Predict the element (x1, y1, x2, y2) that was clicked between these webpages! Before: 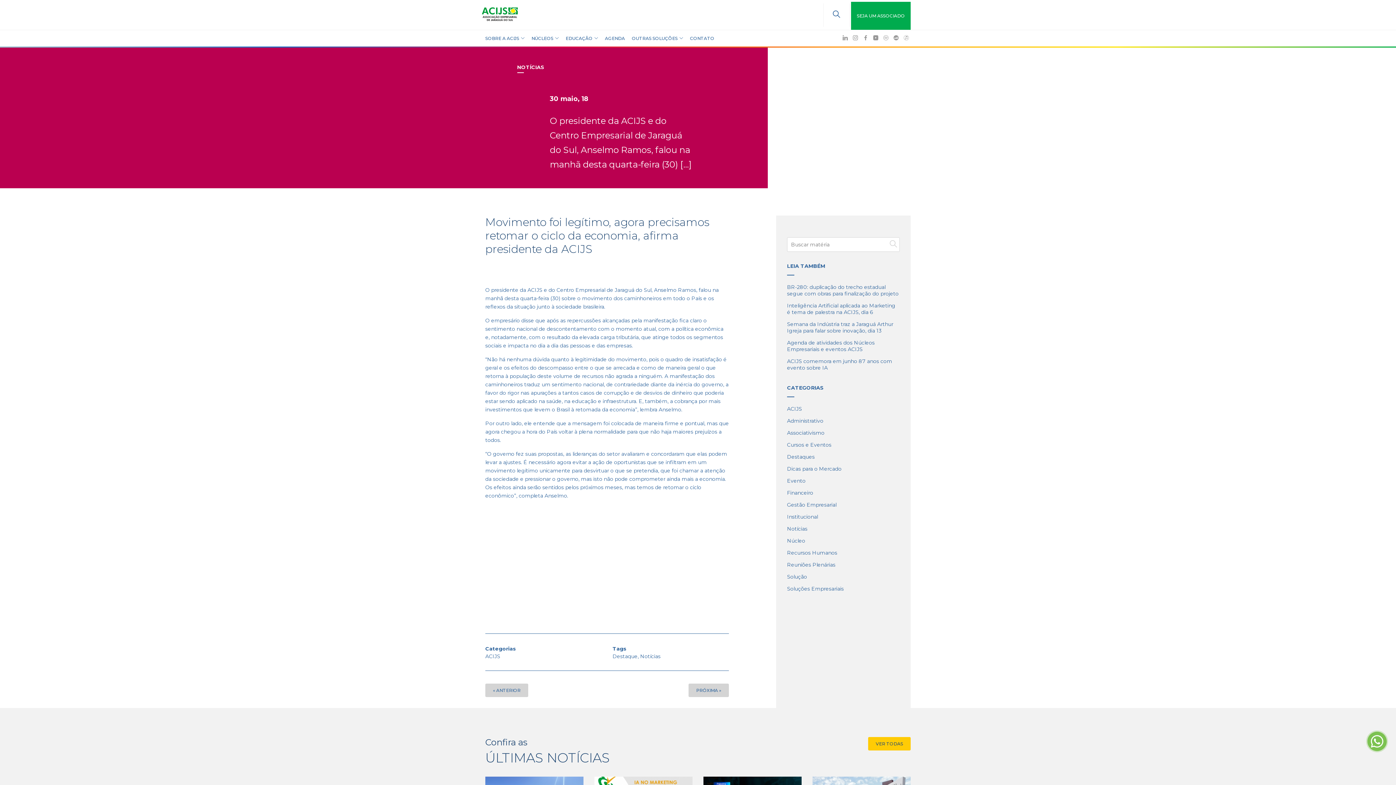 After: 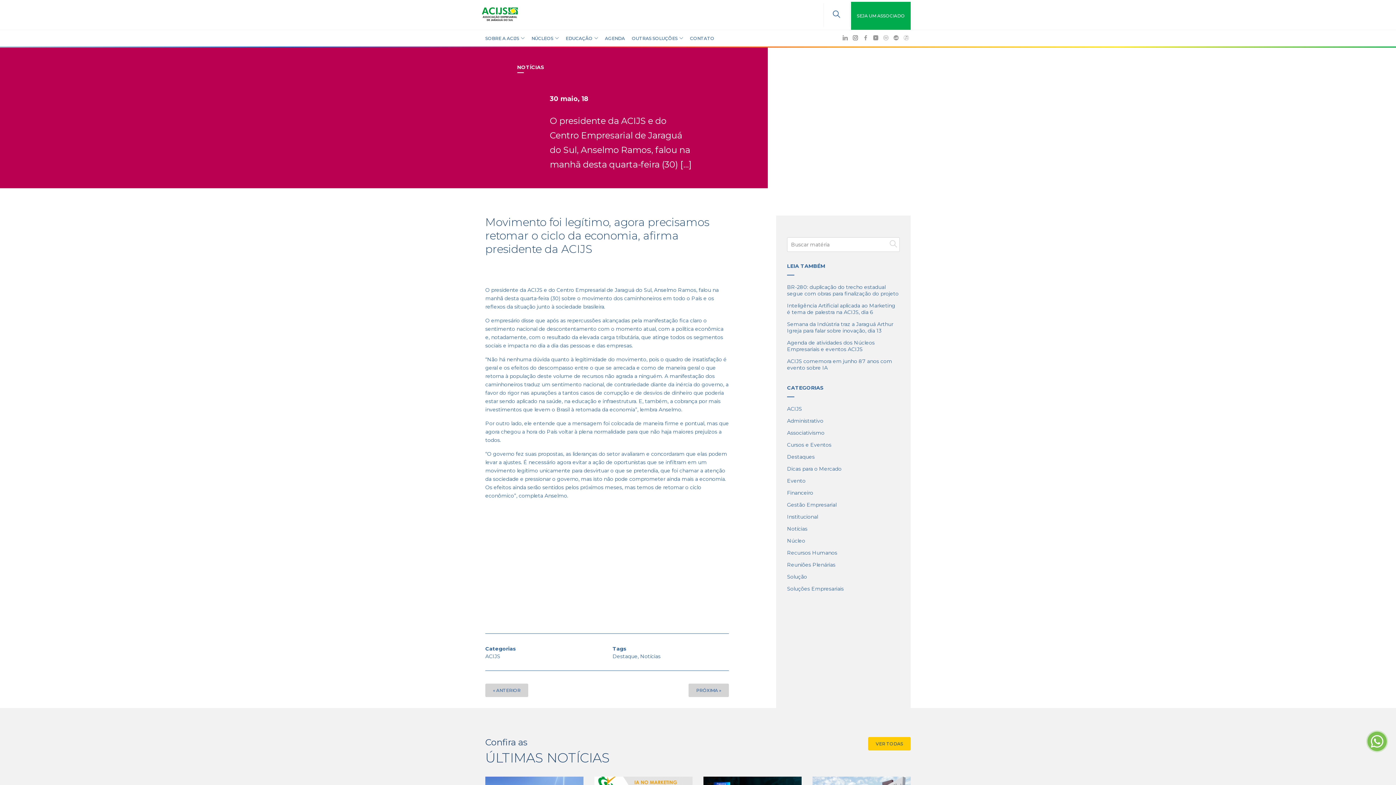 Action: bbox: (851, 33, 860, 43)